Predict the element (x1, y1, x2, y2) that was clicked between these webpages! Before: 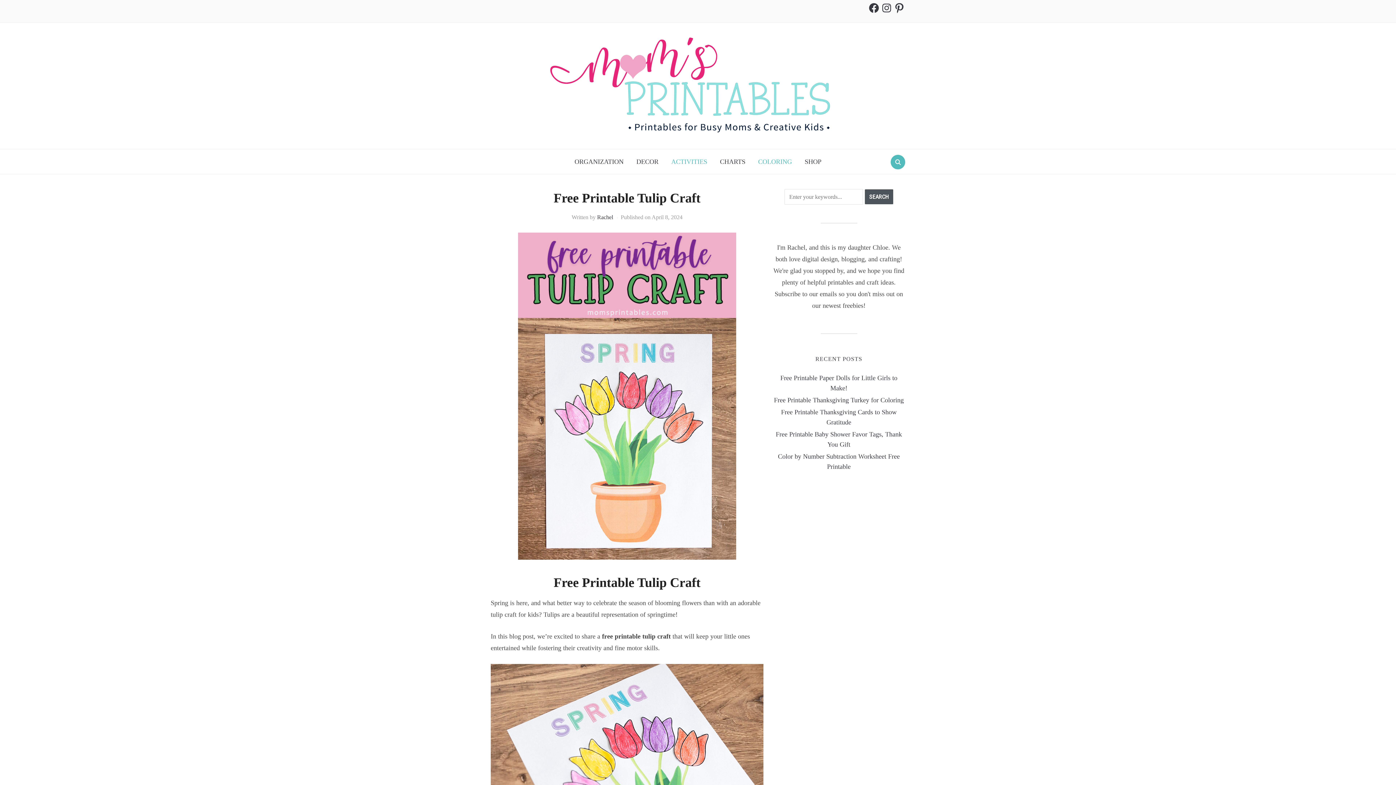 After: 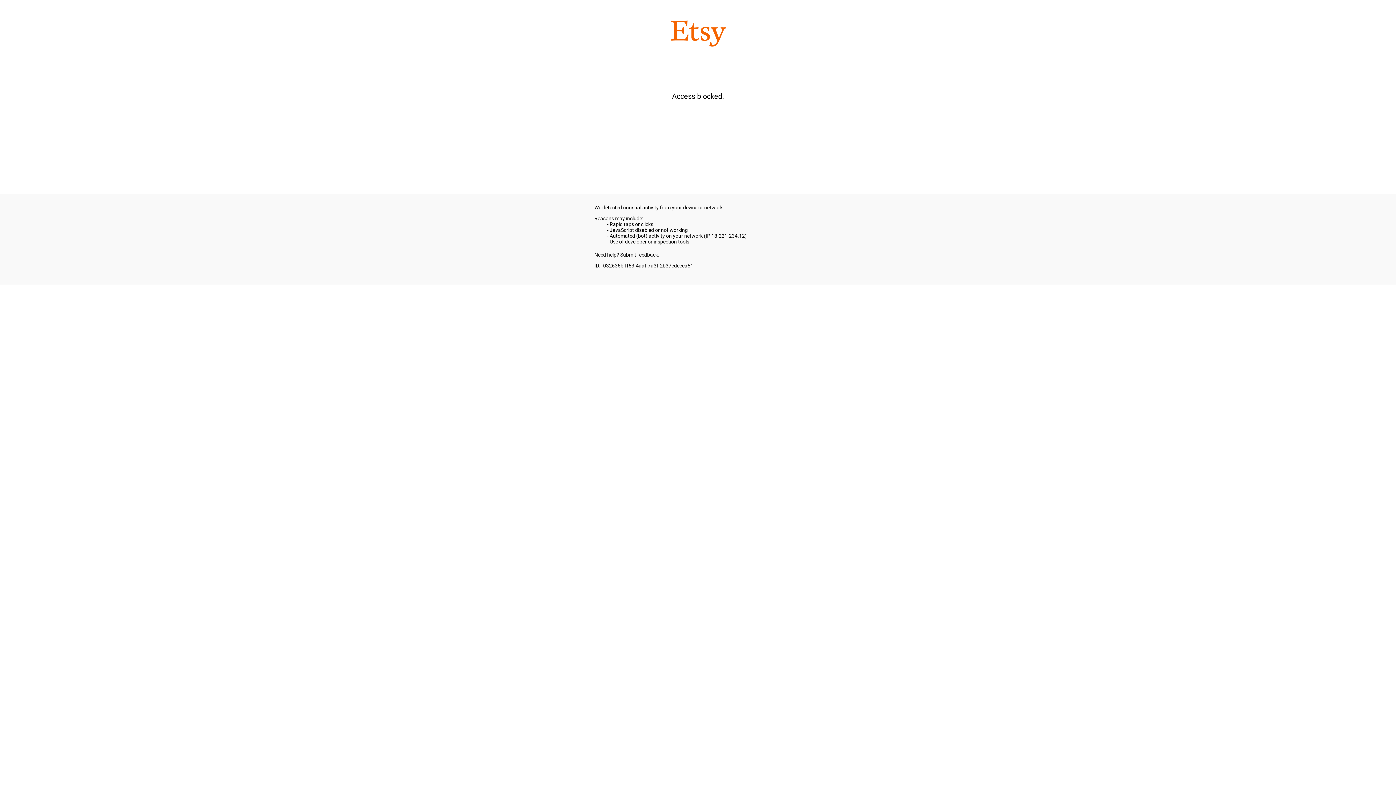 Action: bbox: (799, 153, 827, 170) label: SHOP